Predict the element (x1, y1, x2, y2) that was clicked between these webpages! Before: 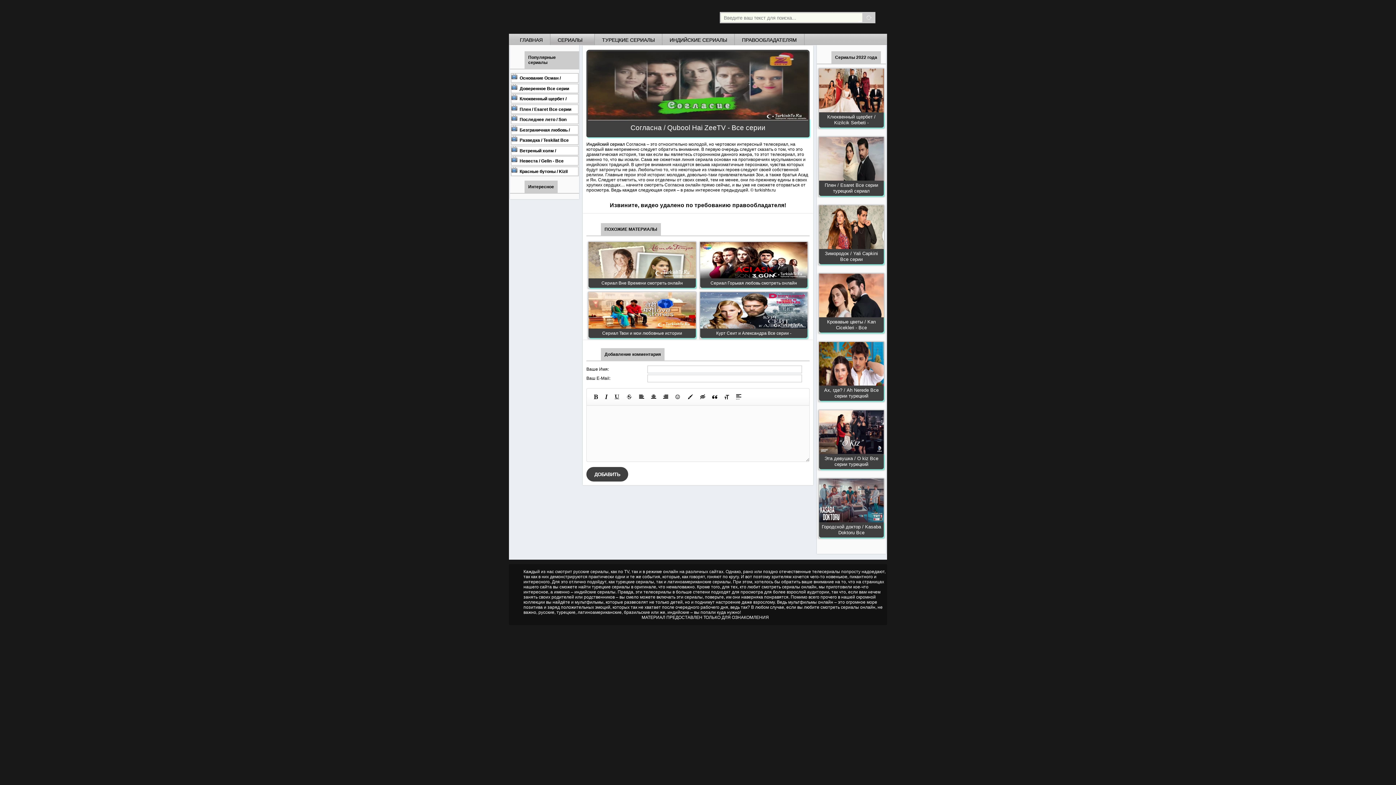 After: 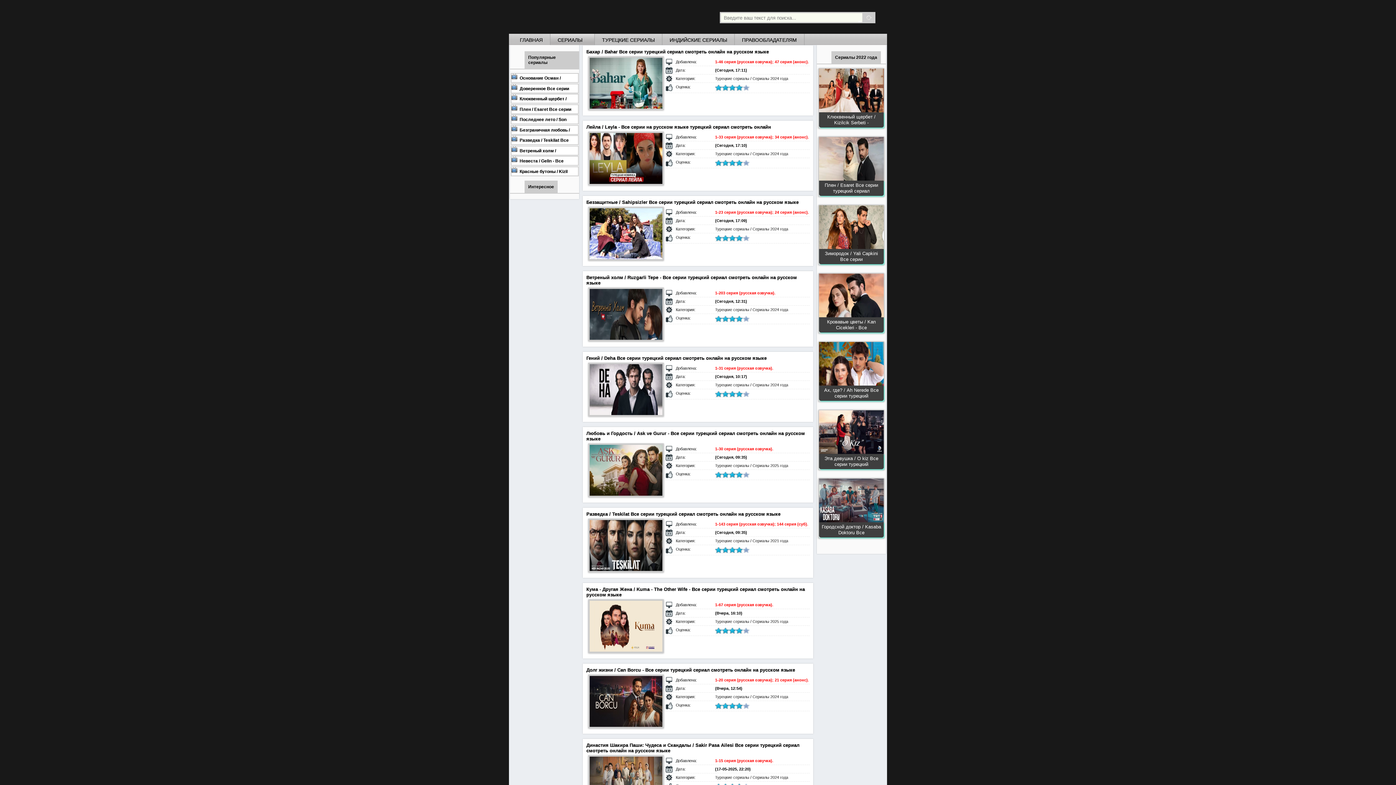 Action: bbox: (509, 4, 642, 29) label: Турецкие сериалы на русском языке смотреть бесплатно онлайн - Turkish TV